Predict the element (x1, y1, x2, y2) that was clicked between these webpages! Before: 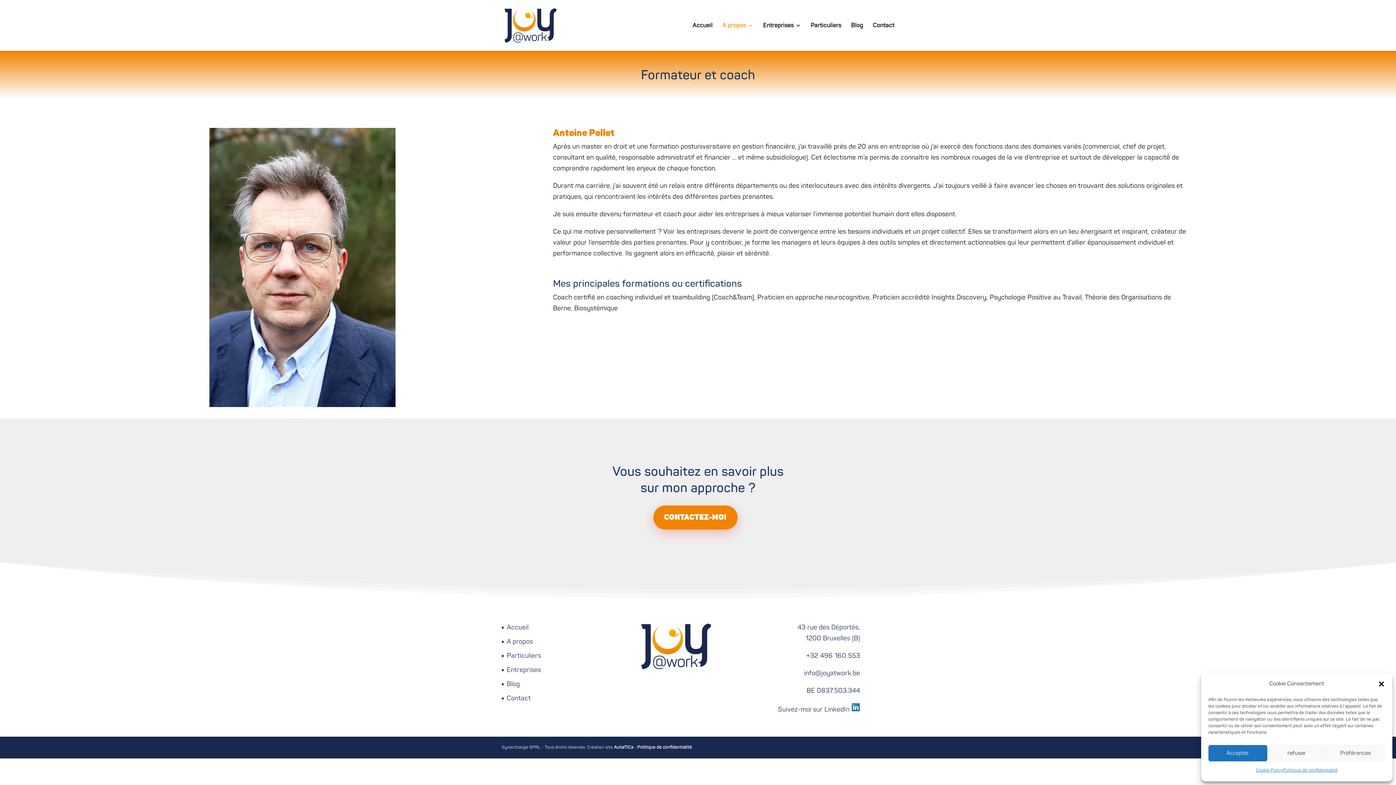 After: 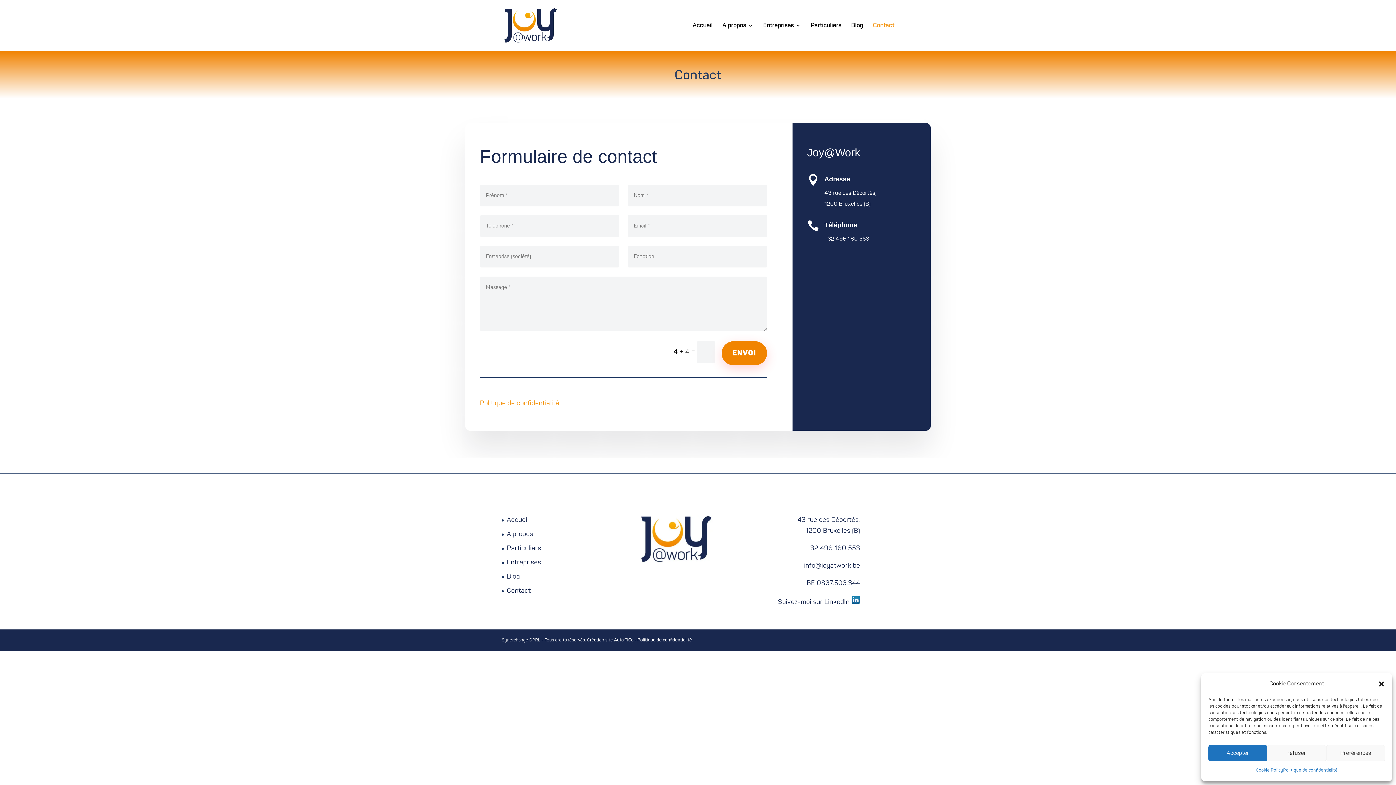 Action: label: CONTACTEZ-MOI bbox: (653, 505, 737, 529)